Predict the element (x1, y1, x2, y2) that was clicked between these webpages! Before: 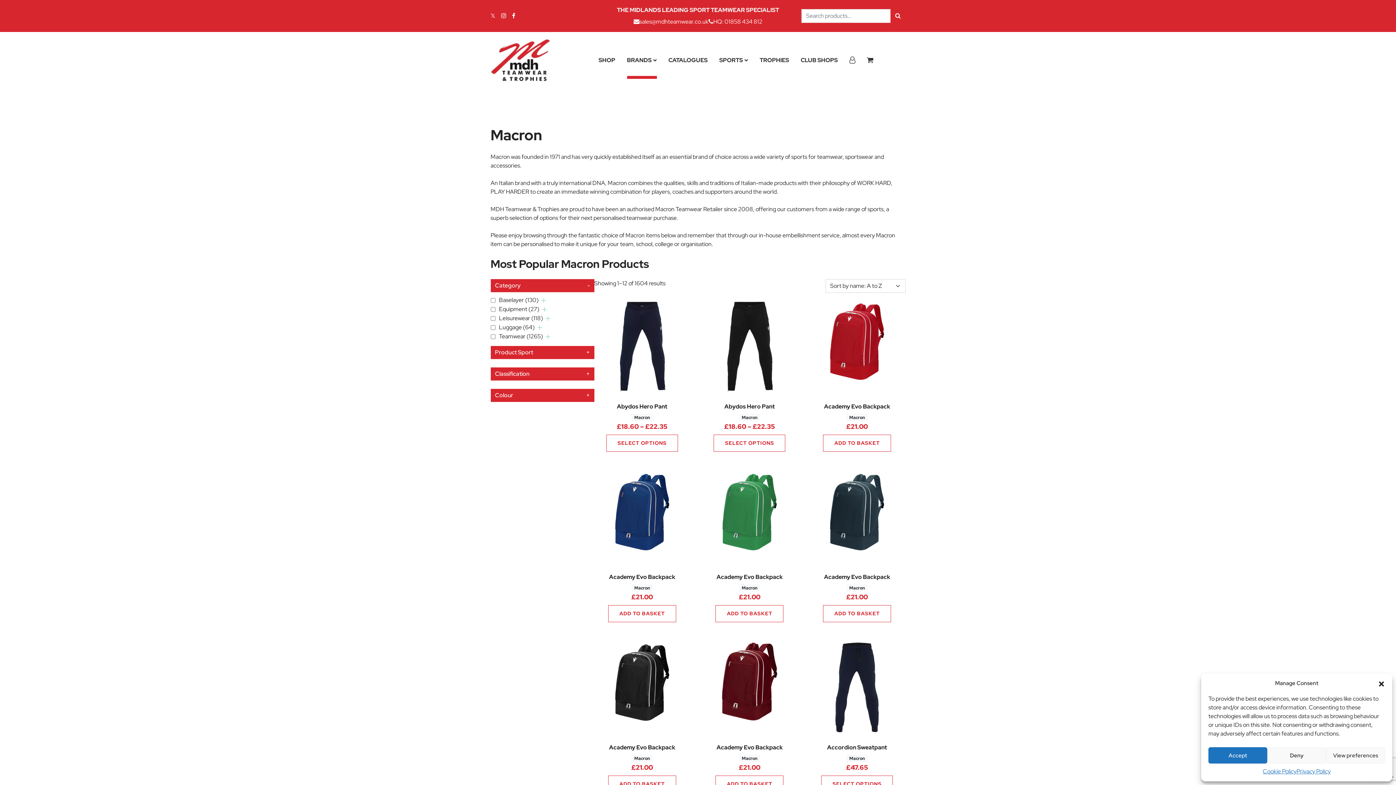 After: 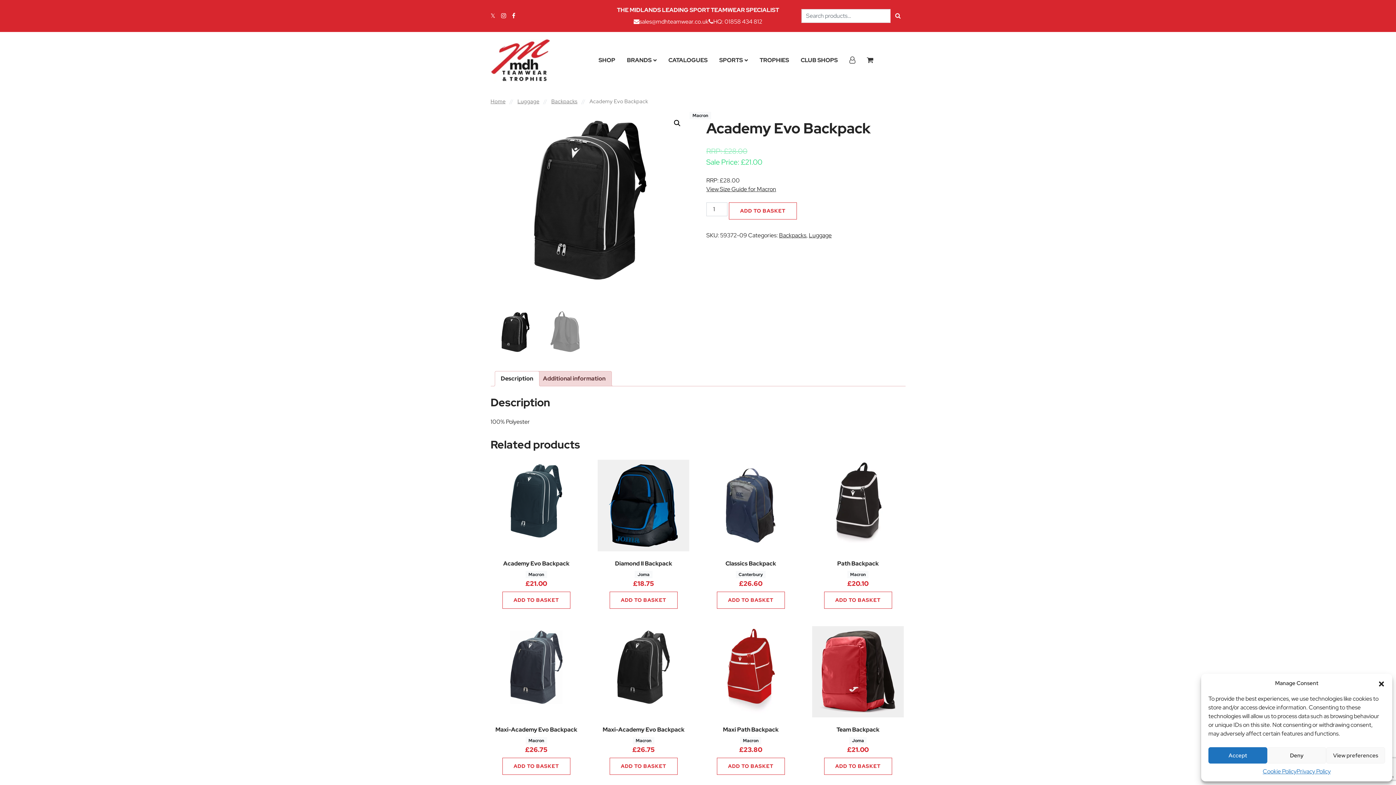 Action: bbox: (594, 640, 690, 776) label: Academy Evo Backpack
Macron
£21.00